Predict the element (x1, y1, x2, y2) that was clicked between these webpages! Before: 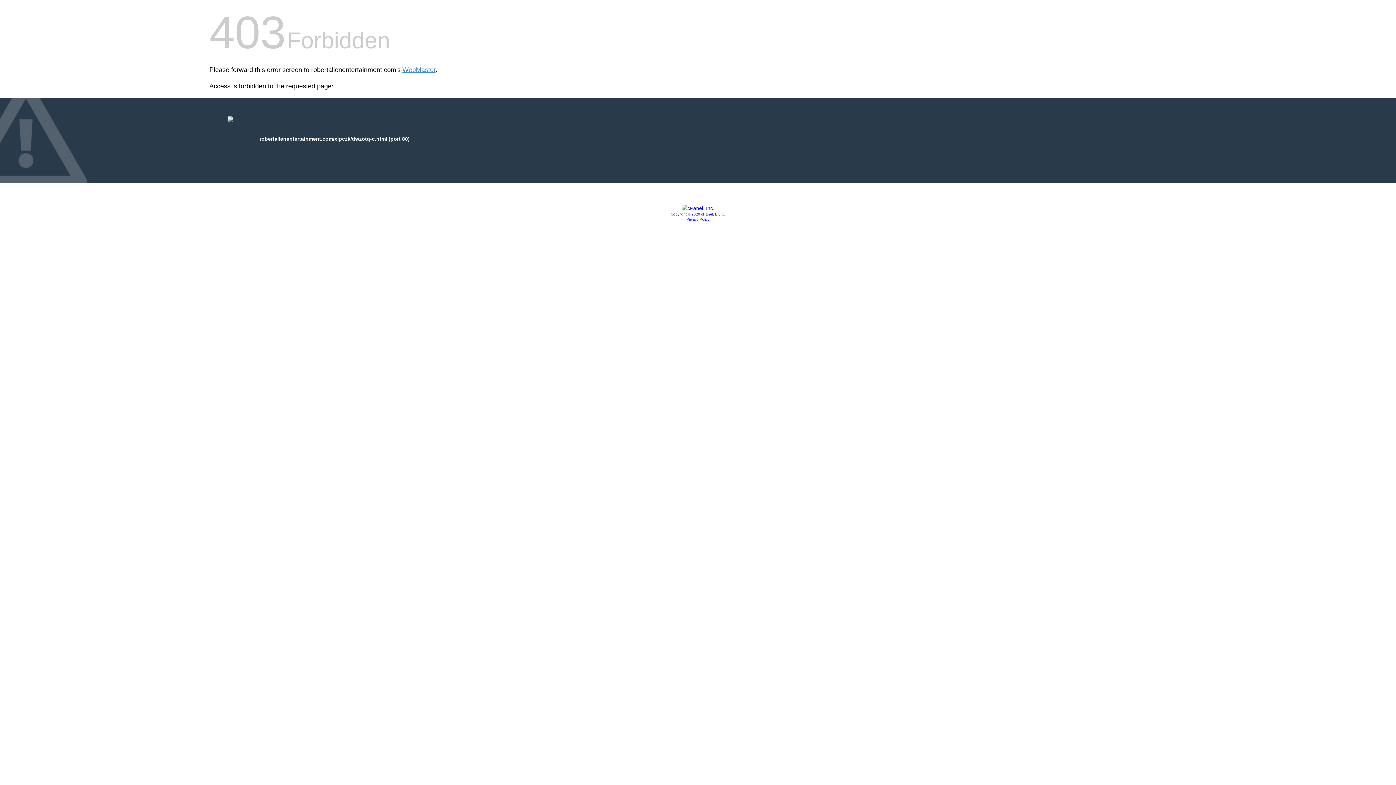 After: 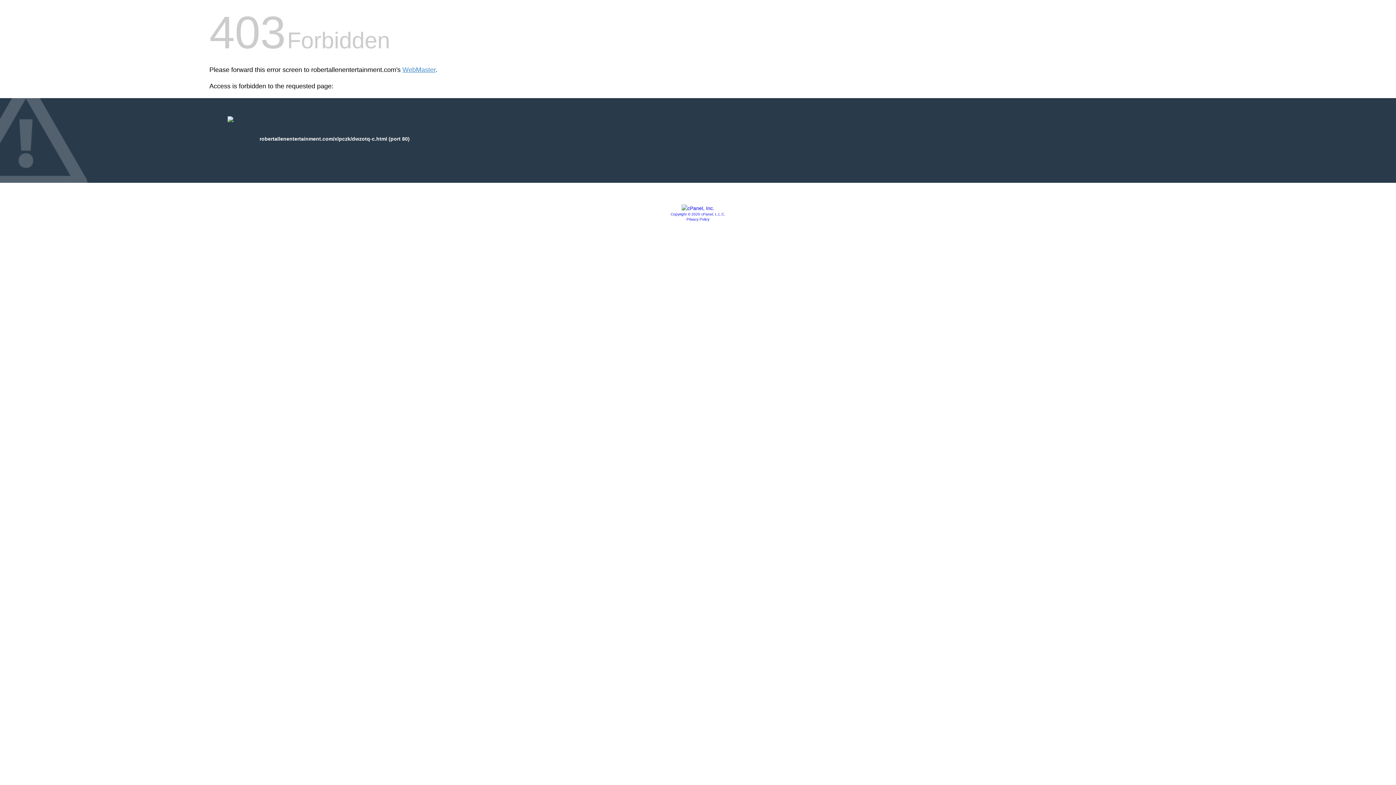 Action: bbox: (686, 217, 709, 221) label: Privacy Policy